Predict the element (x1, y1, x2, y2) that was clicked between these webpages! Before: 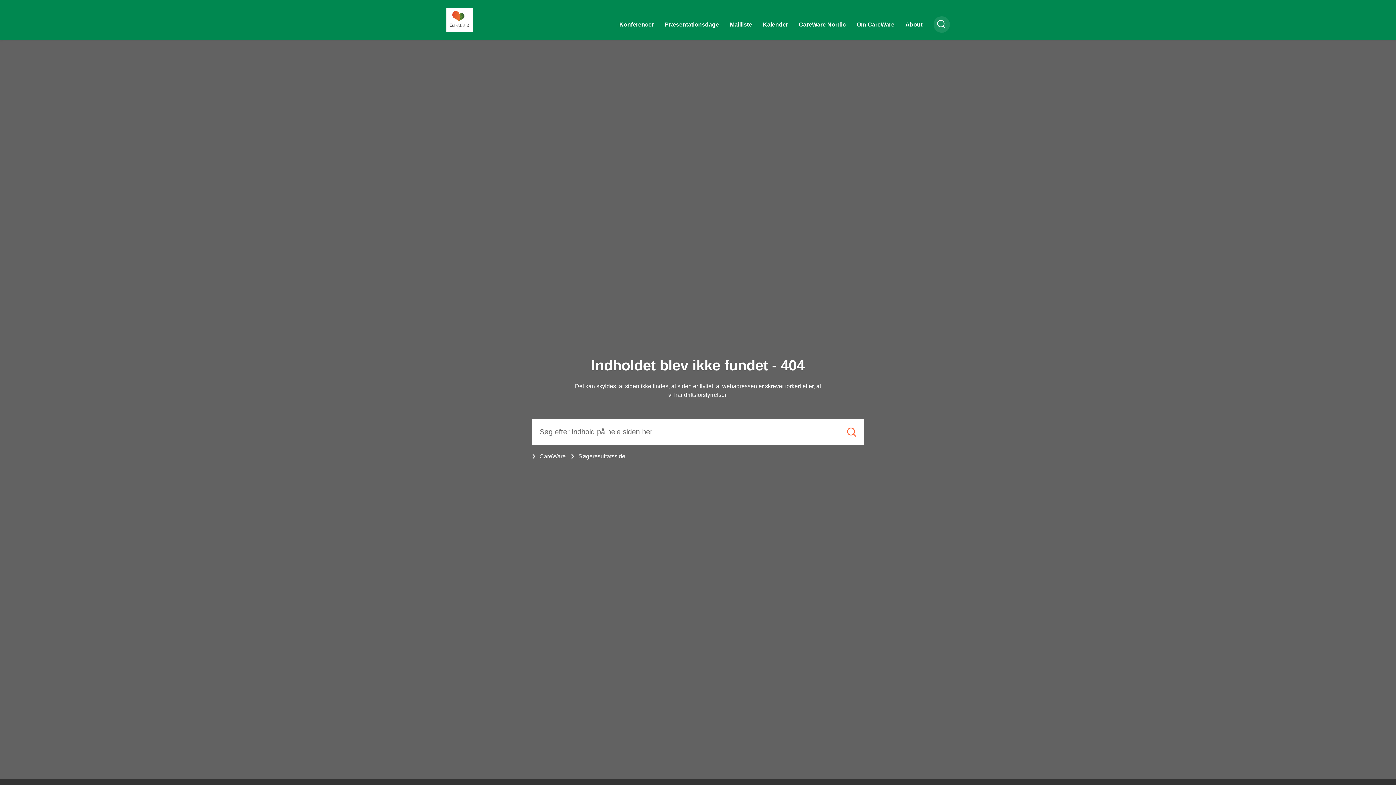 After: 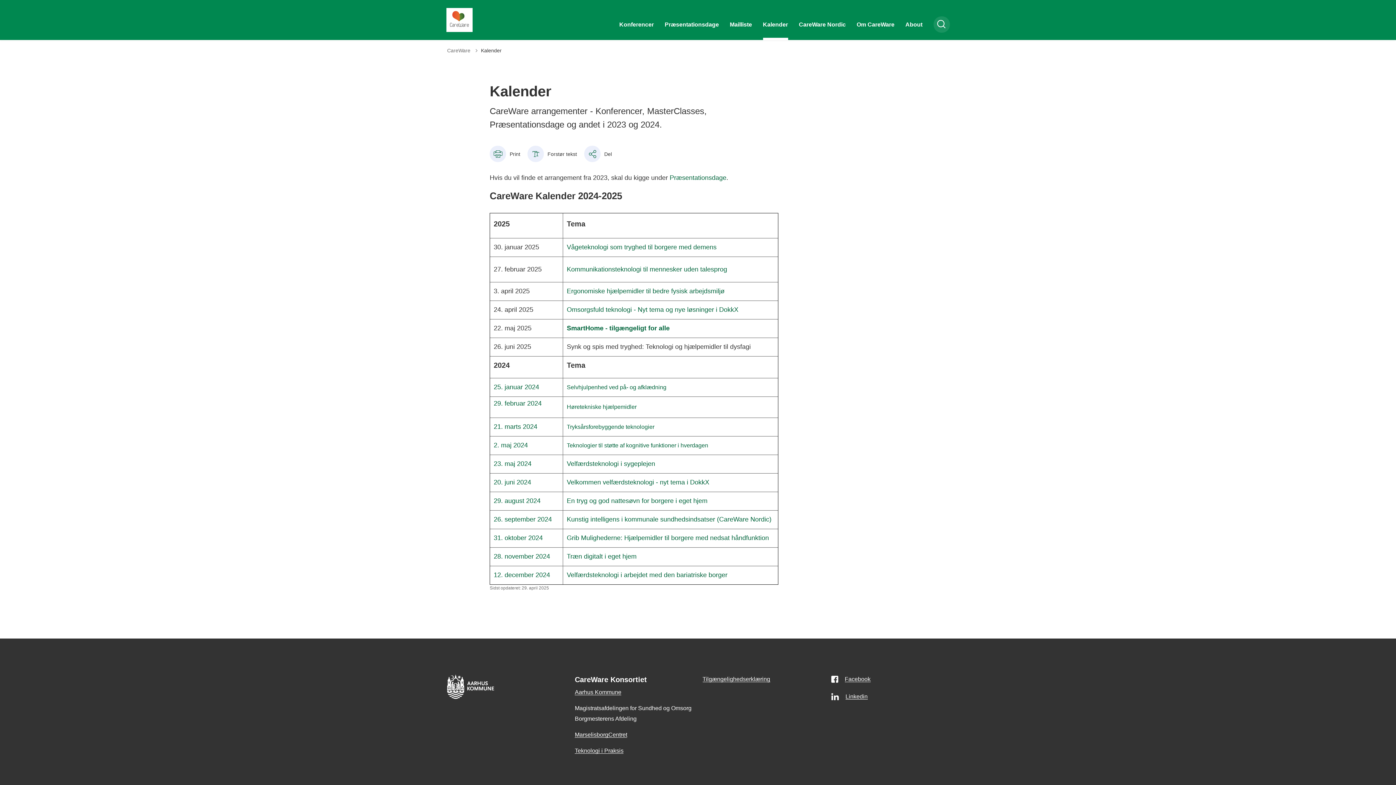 Action: label: Kalender bbox: (763, 12, 788, 40)